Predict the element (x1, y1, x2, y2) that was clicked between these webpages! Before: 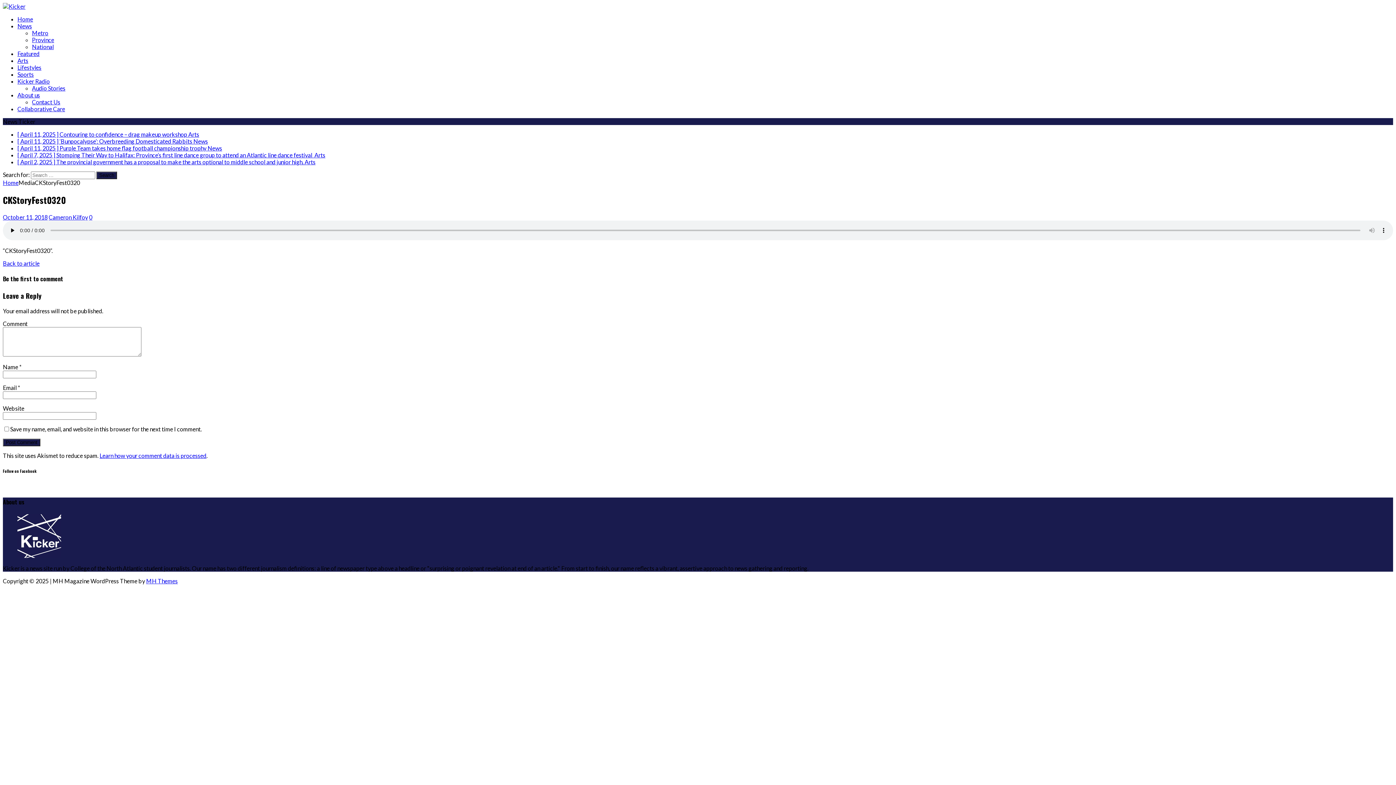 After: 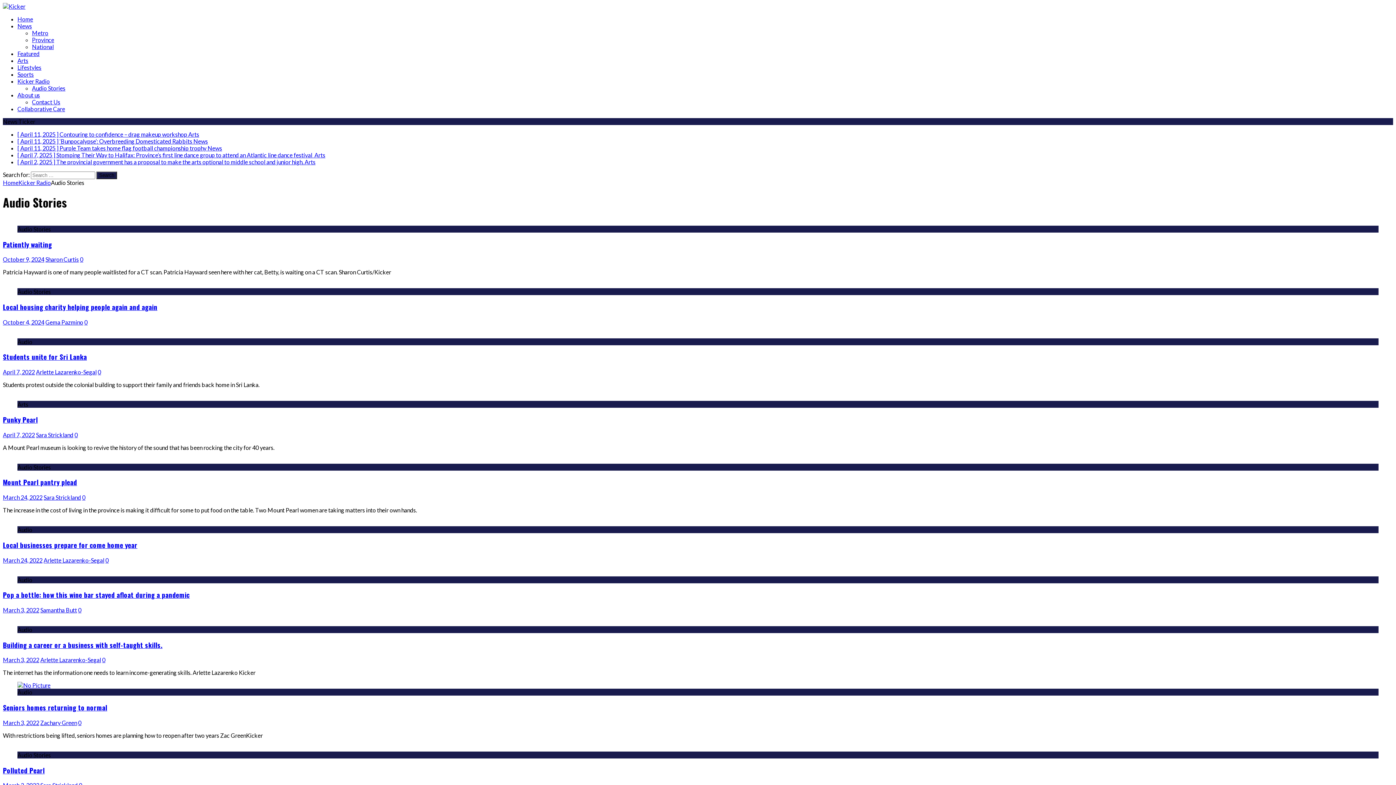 Action: bbox: (32, 84, 65, 91) label: Audio Stories